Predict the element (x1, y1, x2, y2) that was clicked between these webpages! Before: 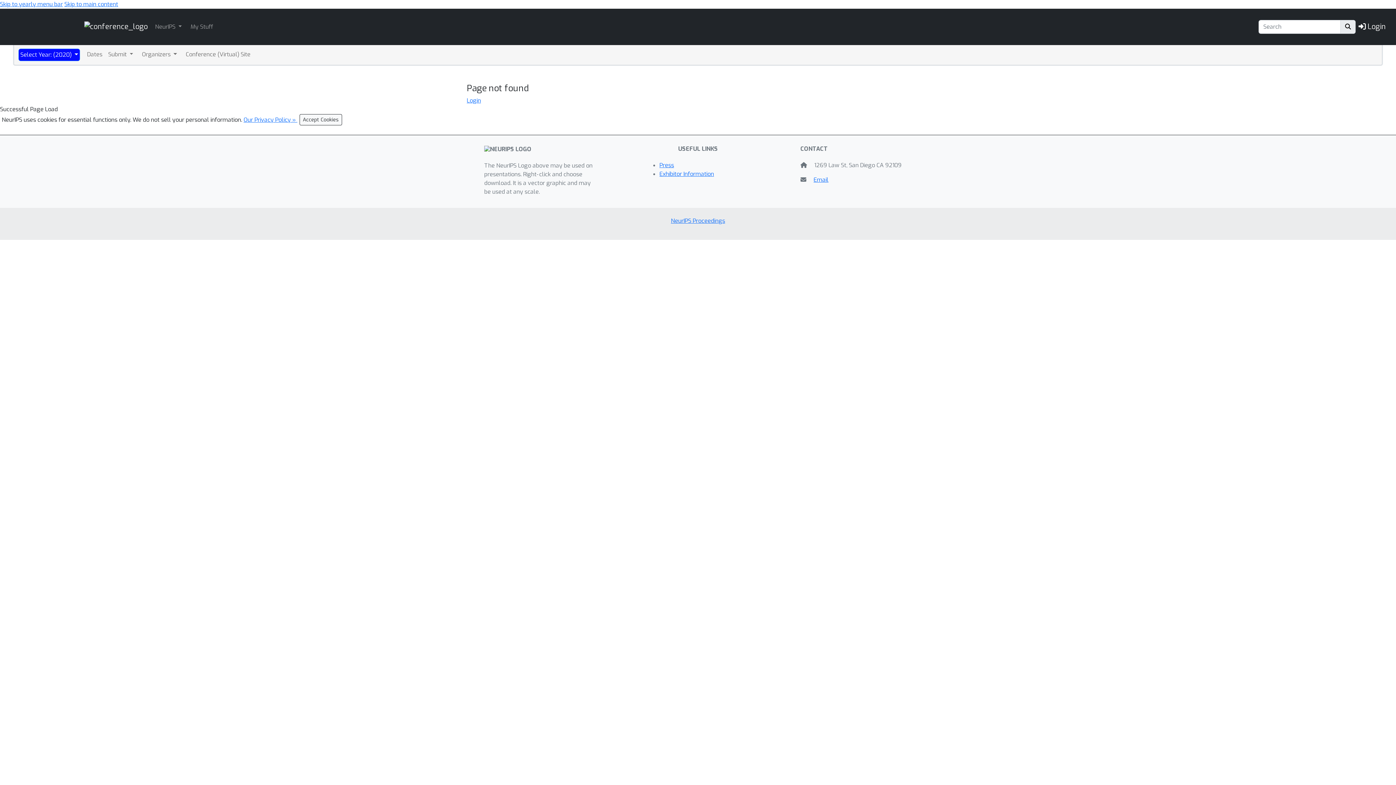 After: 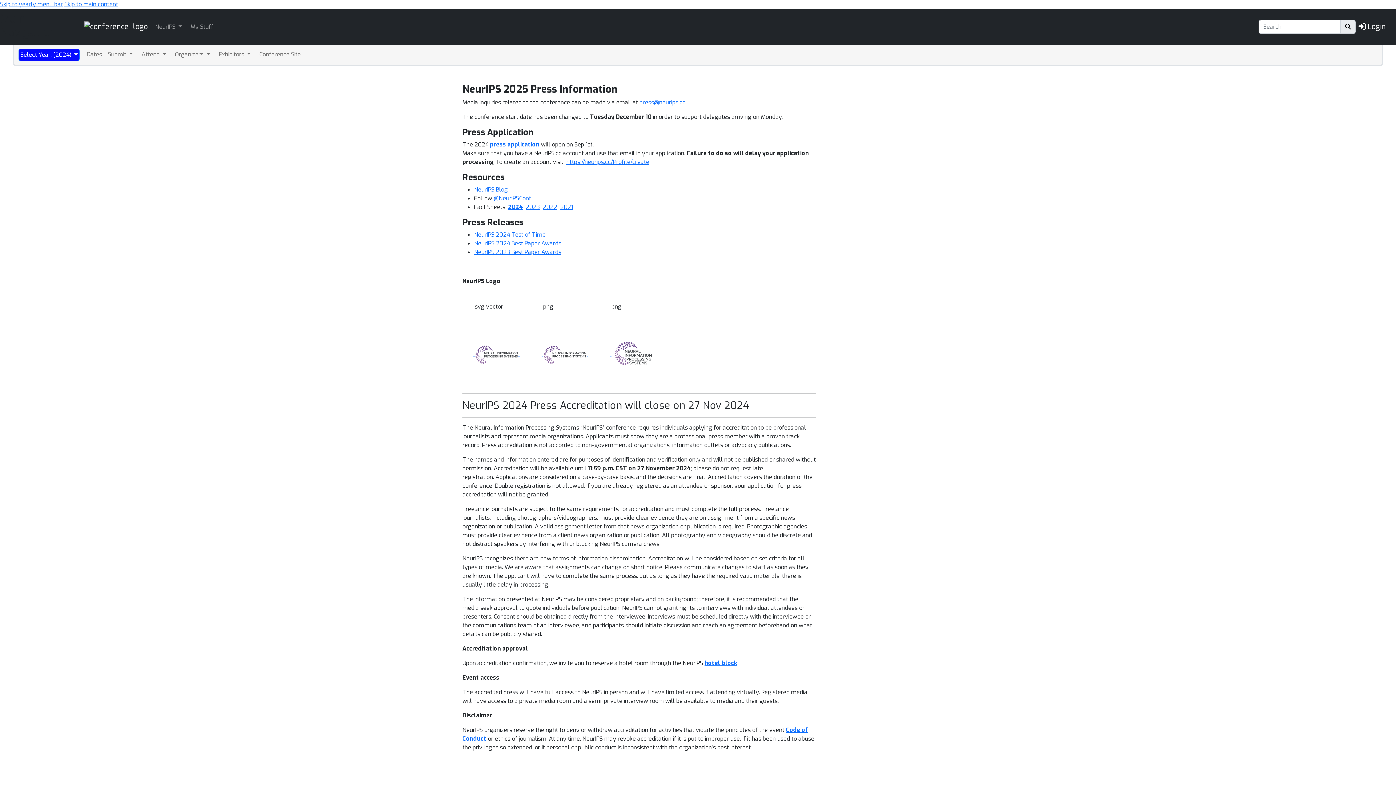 Action: label: Press bbox: (659, 161, 674, 169)